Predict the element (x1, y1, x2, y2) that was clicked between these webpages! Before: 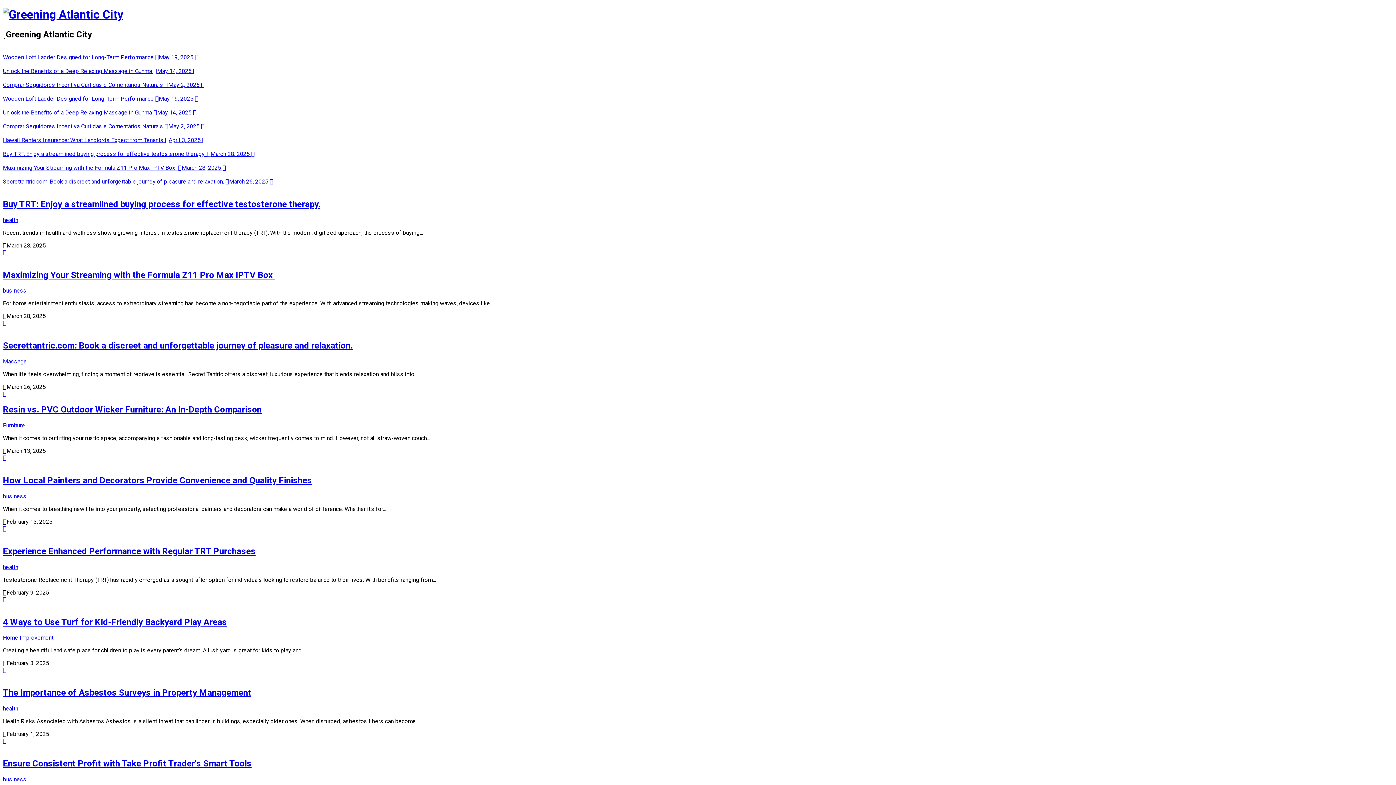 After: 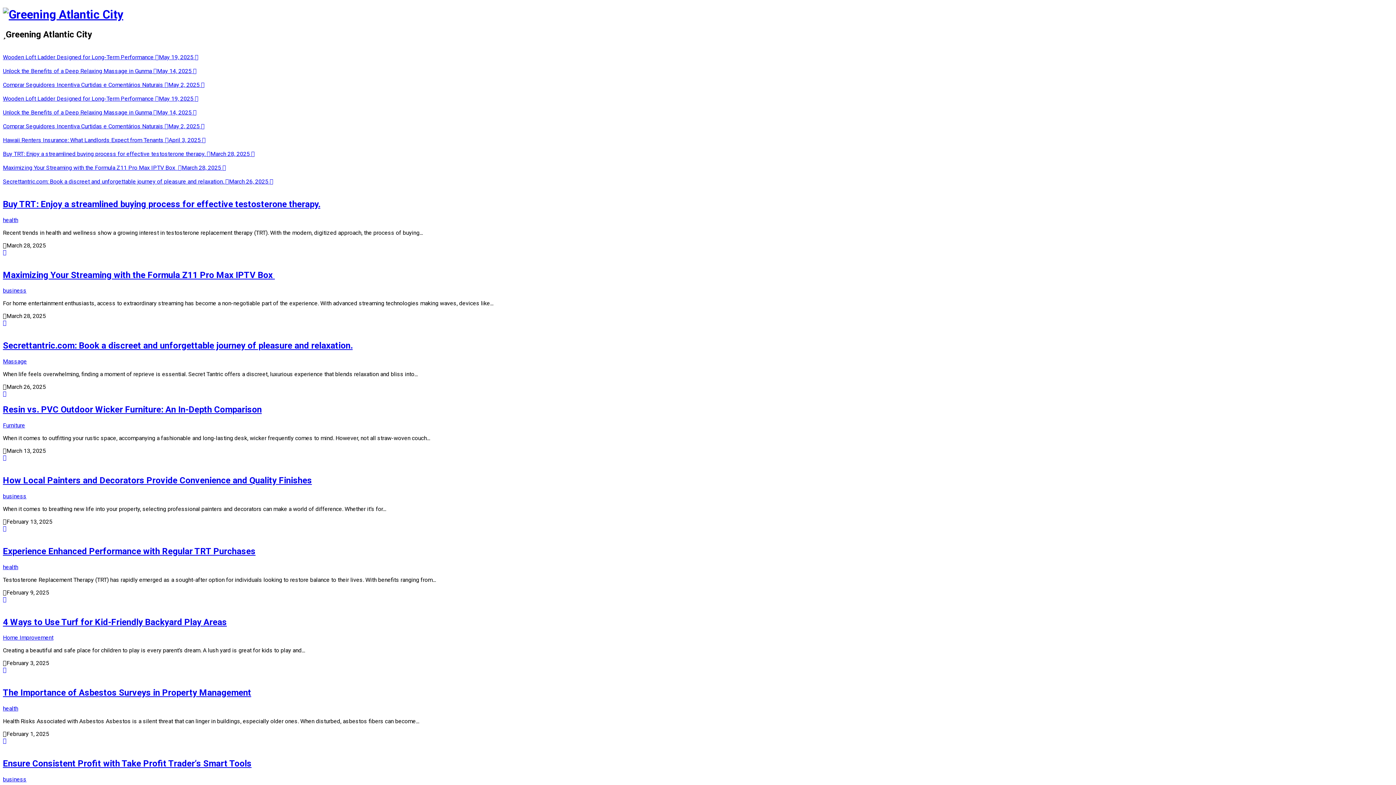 Action: bbox: (2, 7, 123, 21)